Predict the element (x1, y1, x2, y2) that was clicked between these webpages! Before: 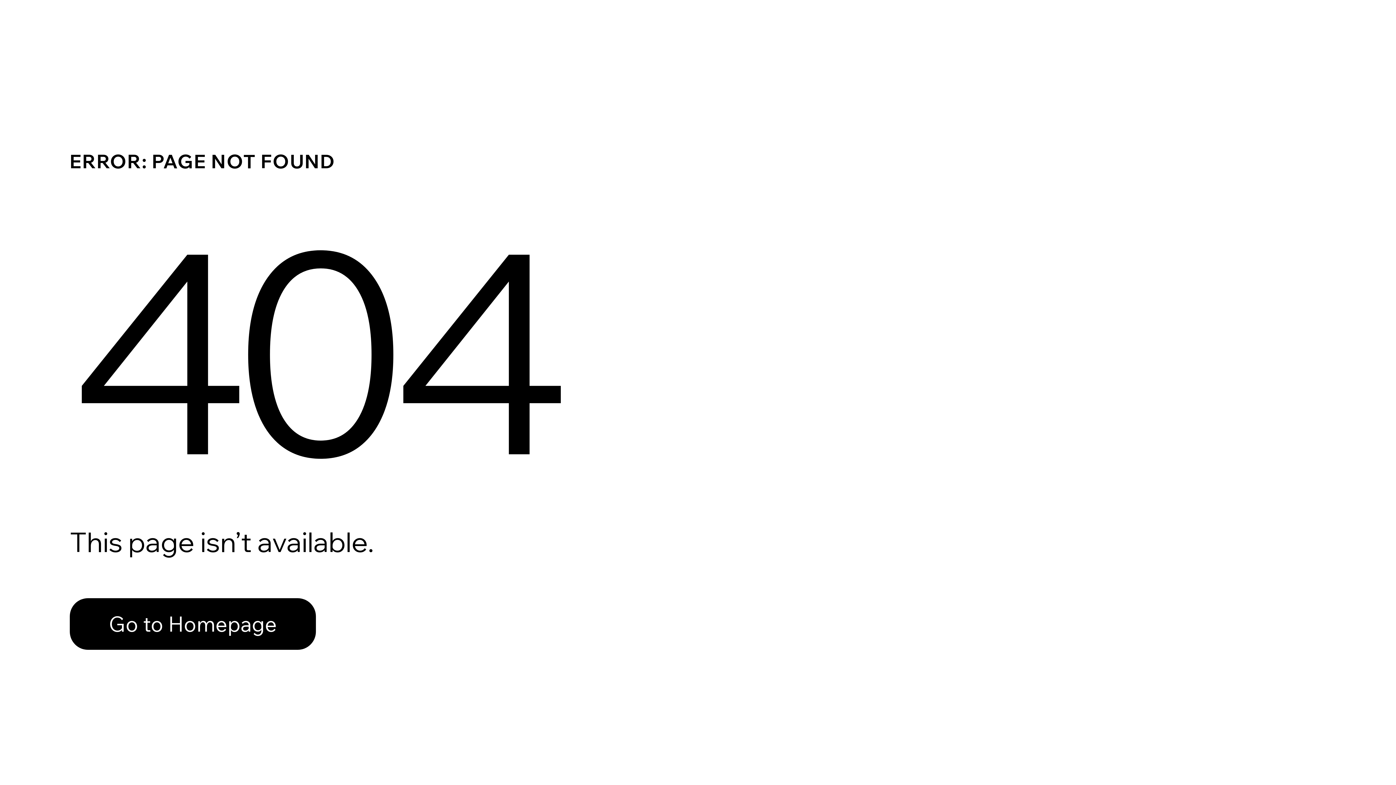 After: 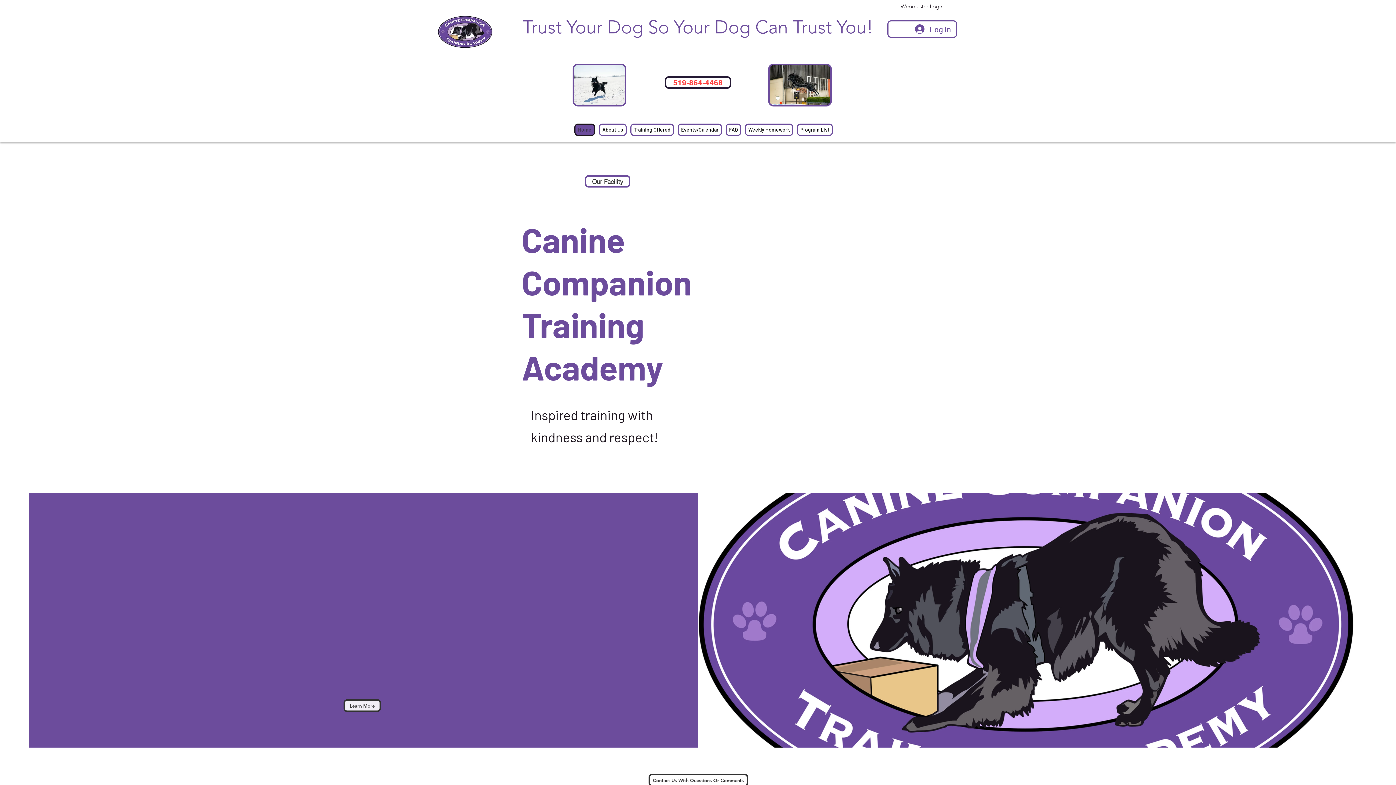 Action: bbox: (69, 598, 316, 650) label: Go to Homepage